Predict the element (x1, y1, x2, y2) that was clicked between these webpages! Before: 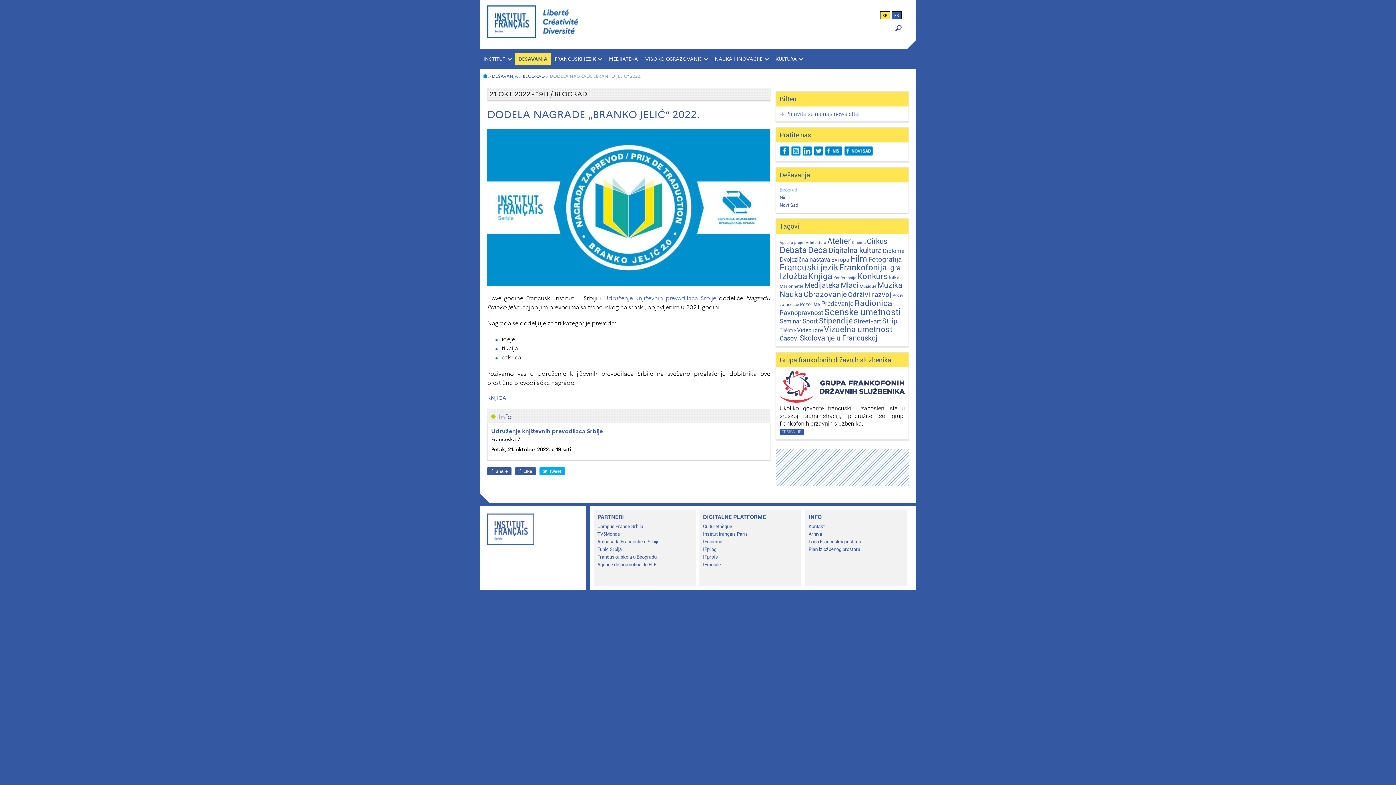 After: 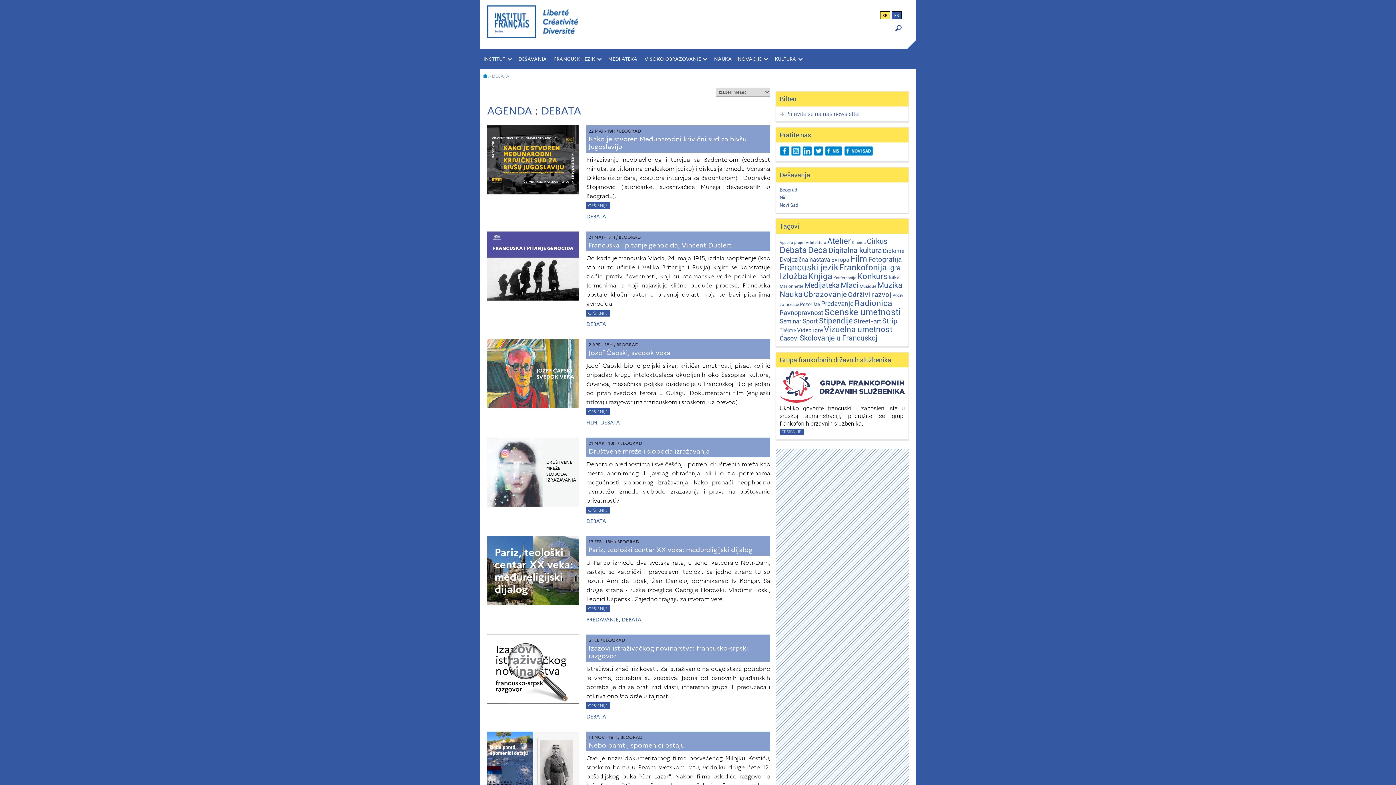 Action: bbox: (779, 245, 807, 255) label: Debata (120 stavki)